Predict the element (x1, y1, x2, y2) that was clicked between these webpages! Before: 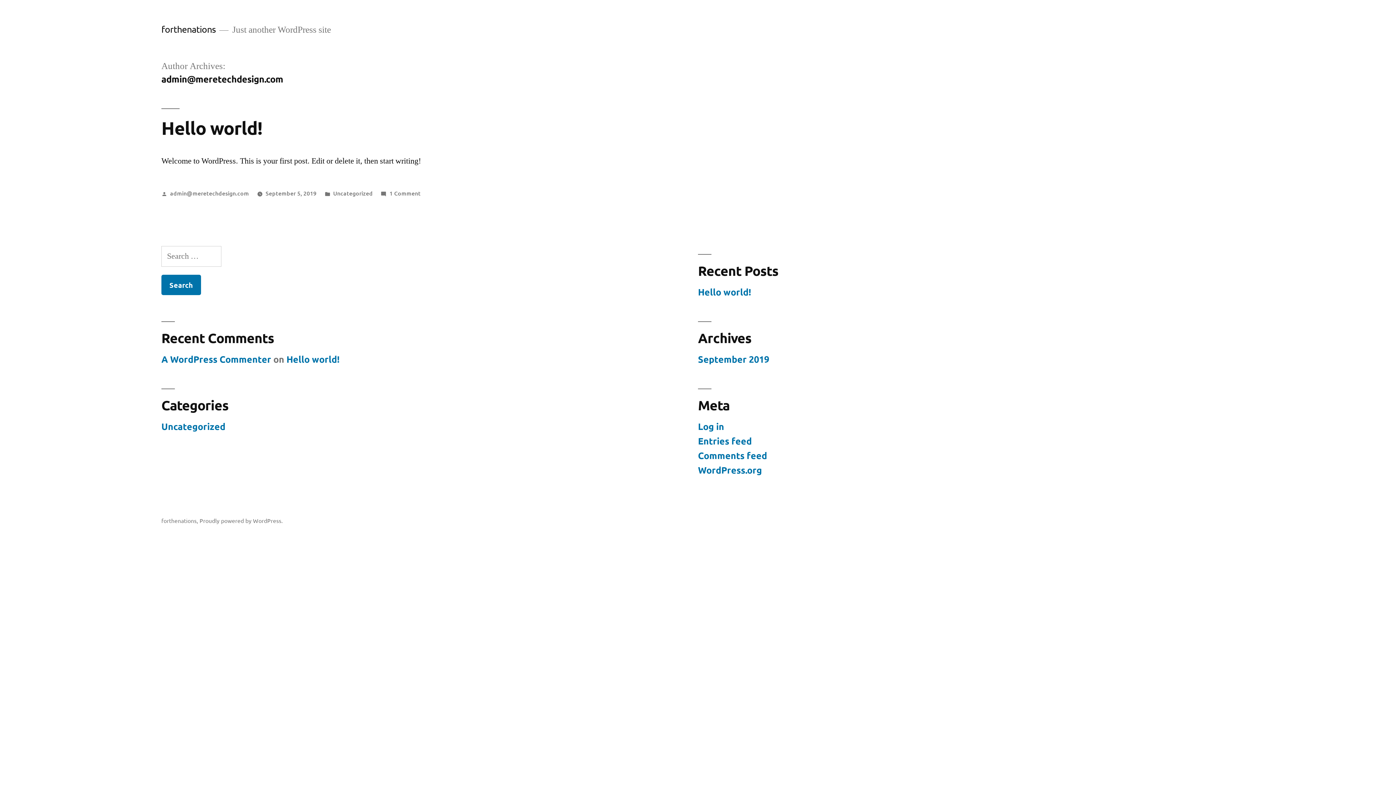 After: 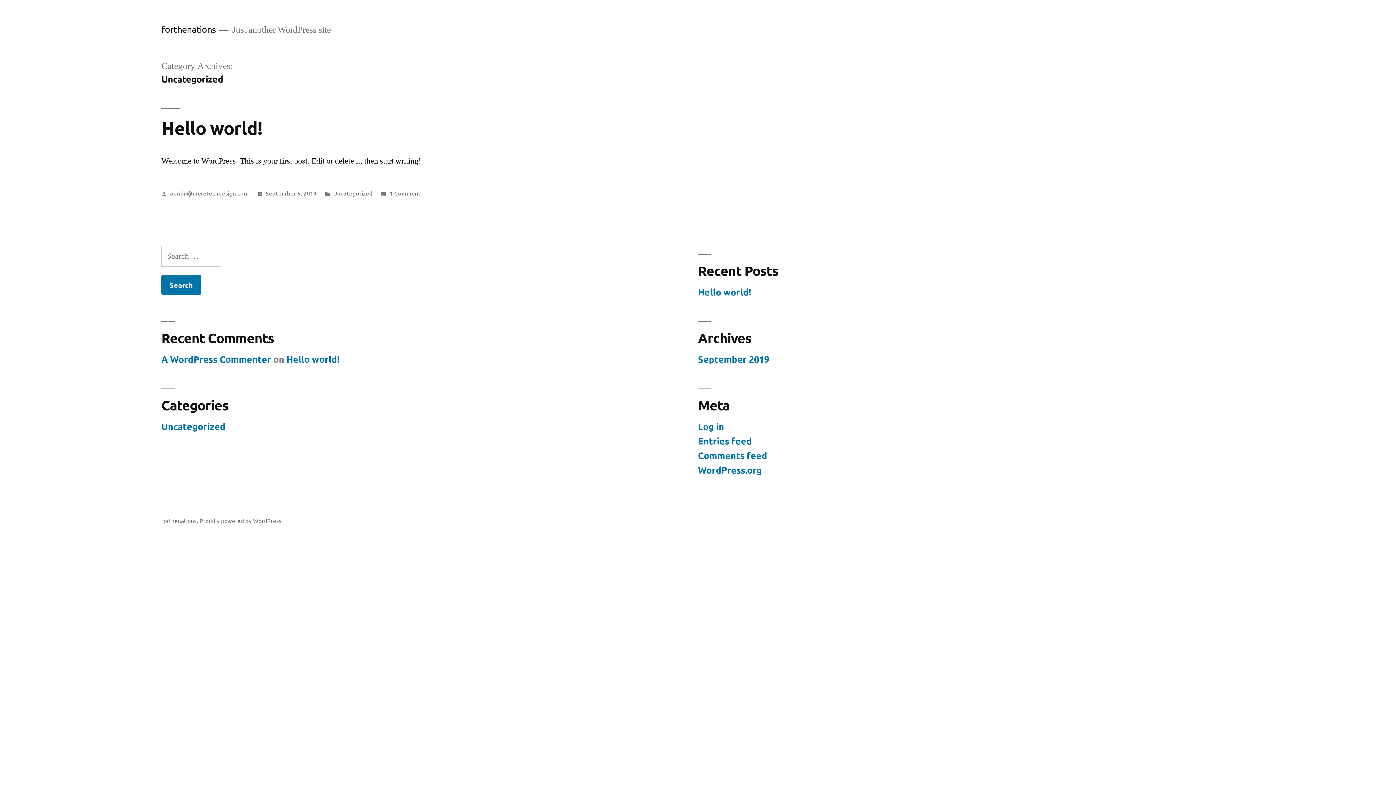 Action: bbox: (161, 420, 225, 432) label: Uncategorized